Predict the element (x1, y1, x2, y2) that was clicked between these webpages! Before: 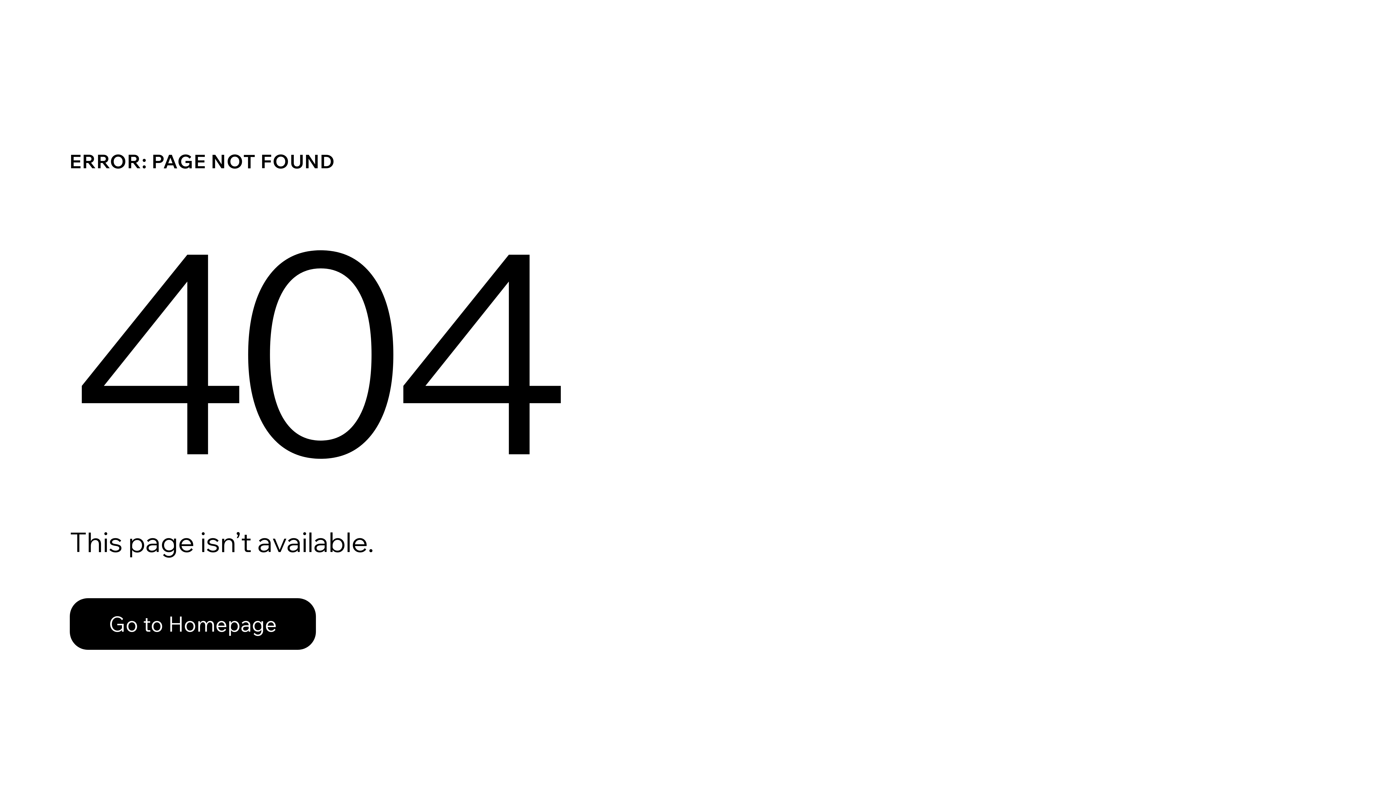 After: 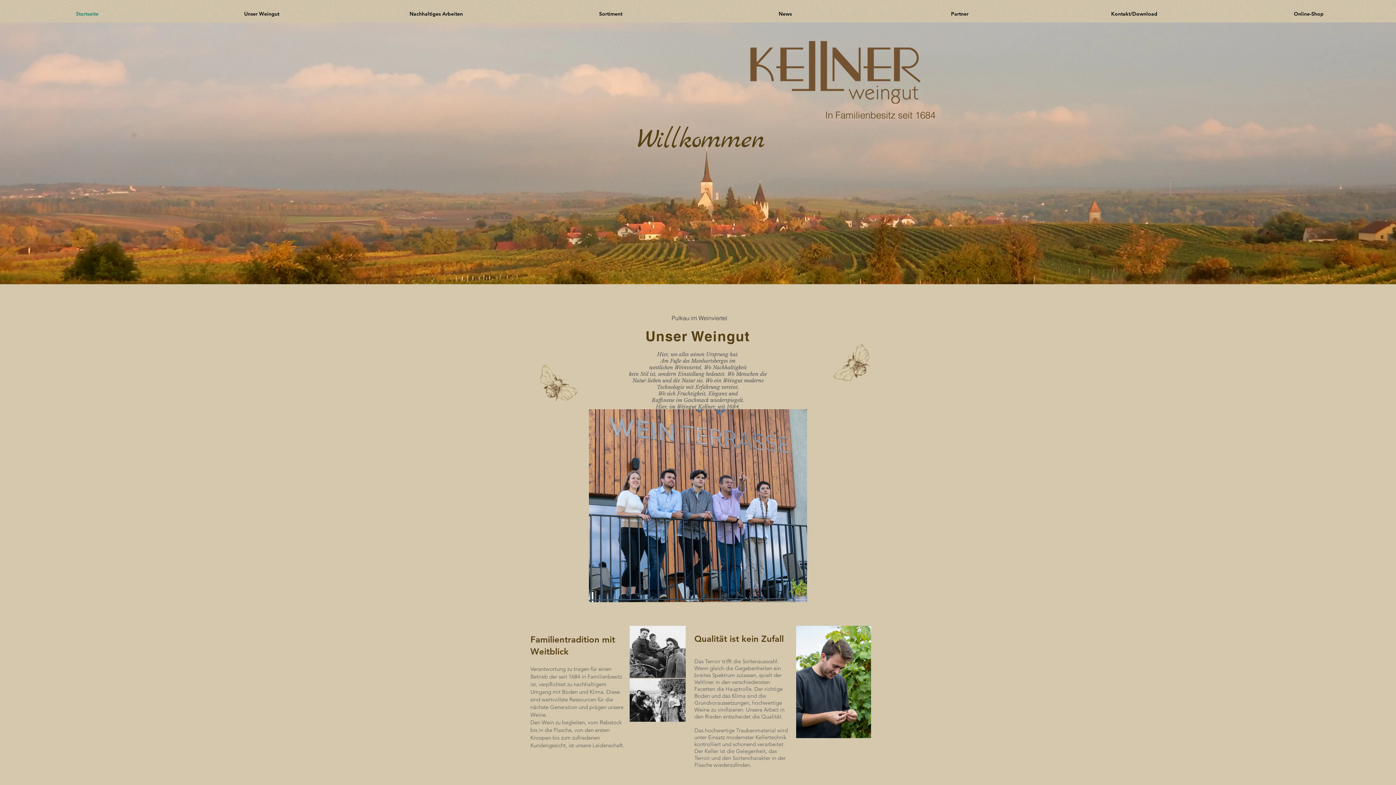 Action: bbox: (69, 598, 316, 650) label: Go to Homepage